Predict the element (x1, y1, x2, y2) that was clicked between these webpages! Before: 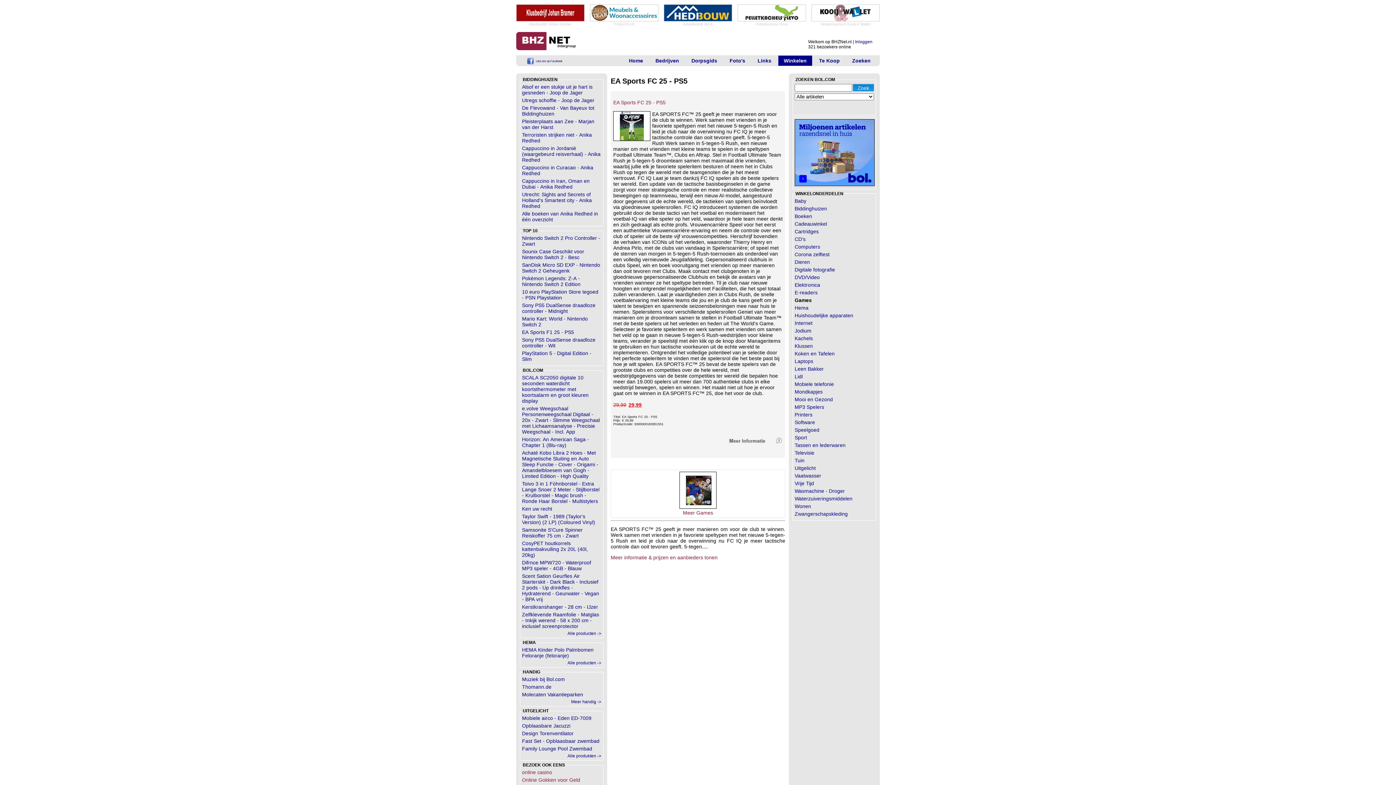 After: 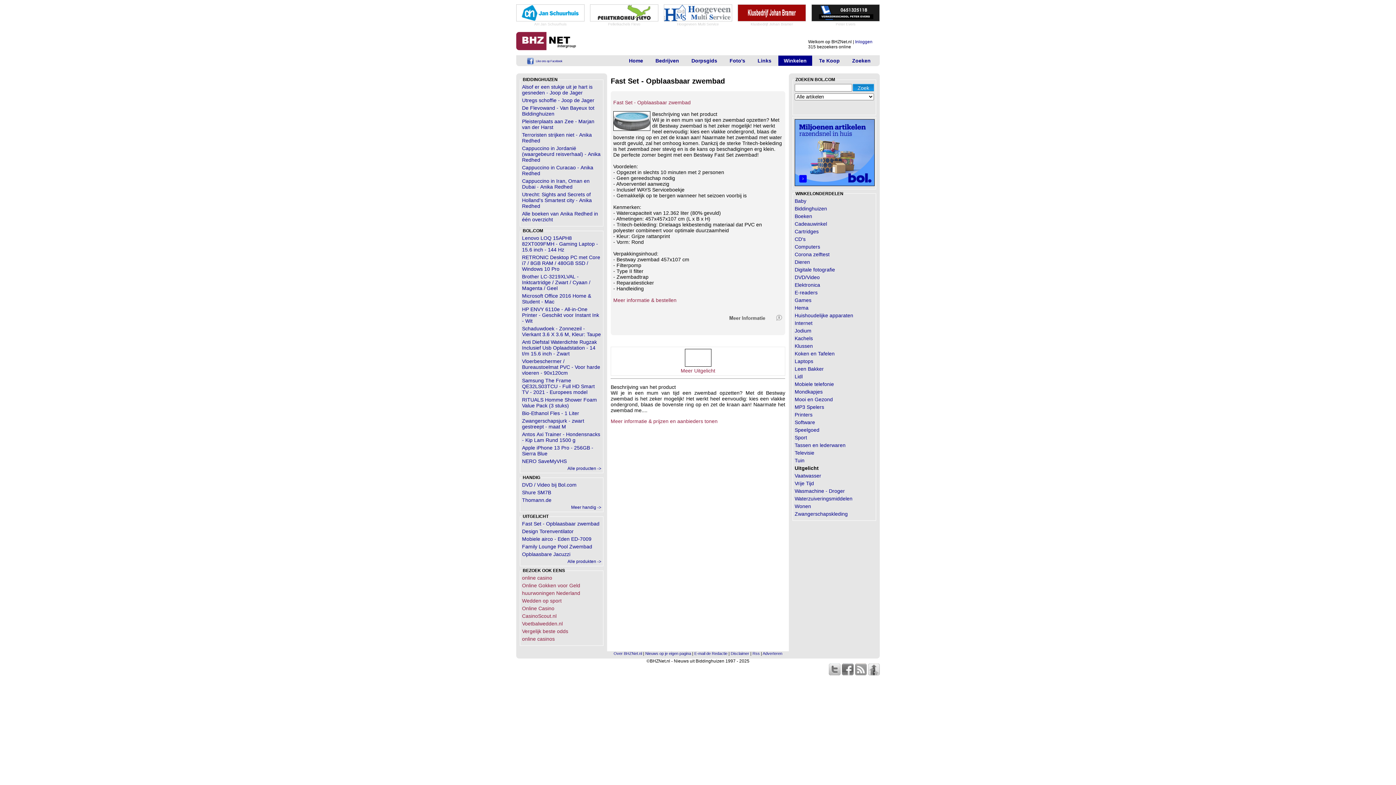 Action: label: Fast Set - Opblaasbaar zwembad bbox: (522, 738, 599, 744)